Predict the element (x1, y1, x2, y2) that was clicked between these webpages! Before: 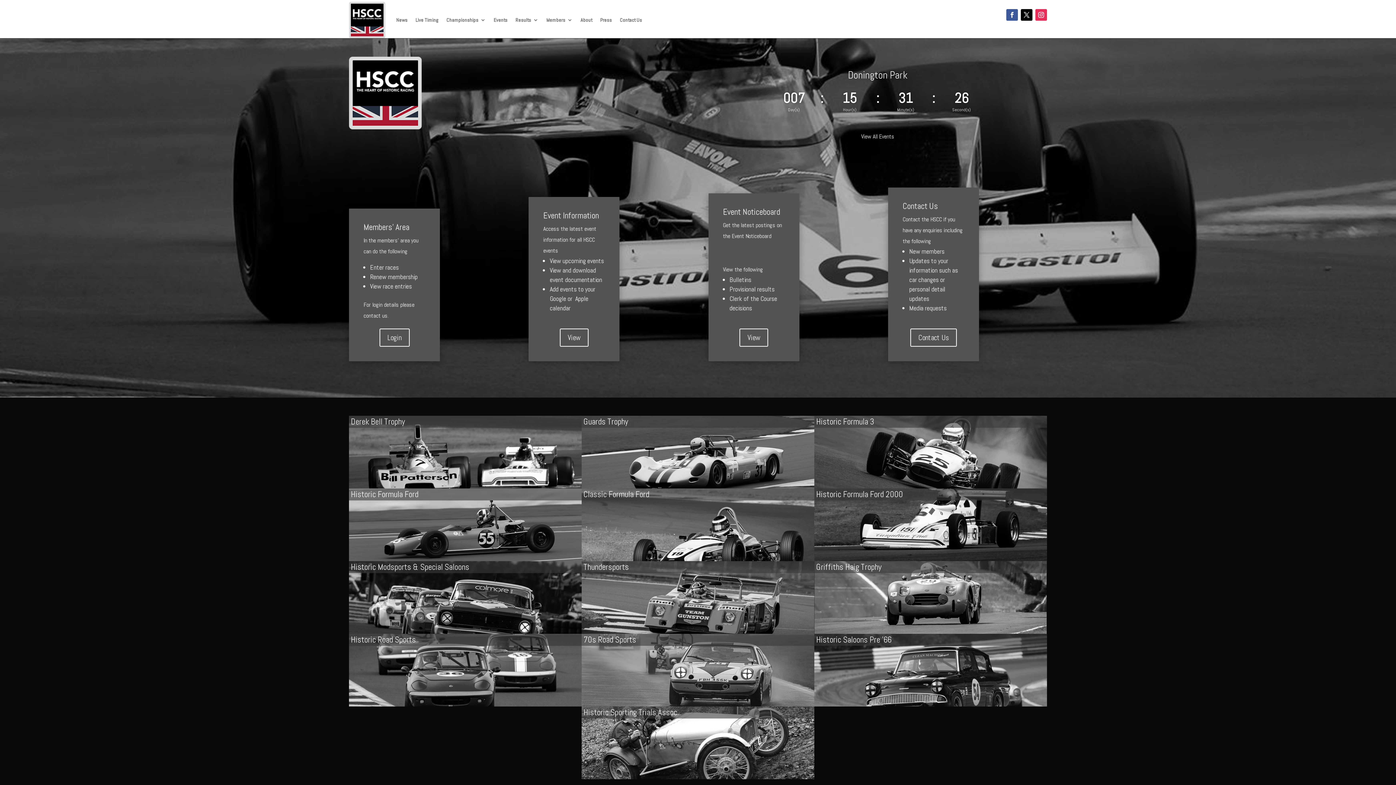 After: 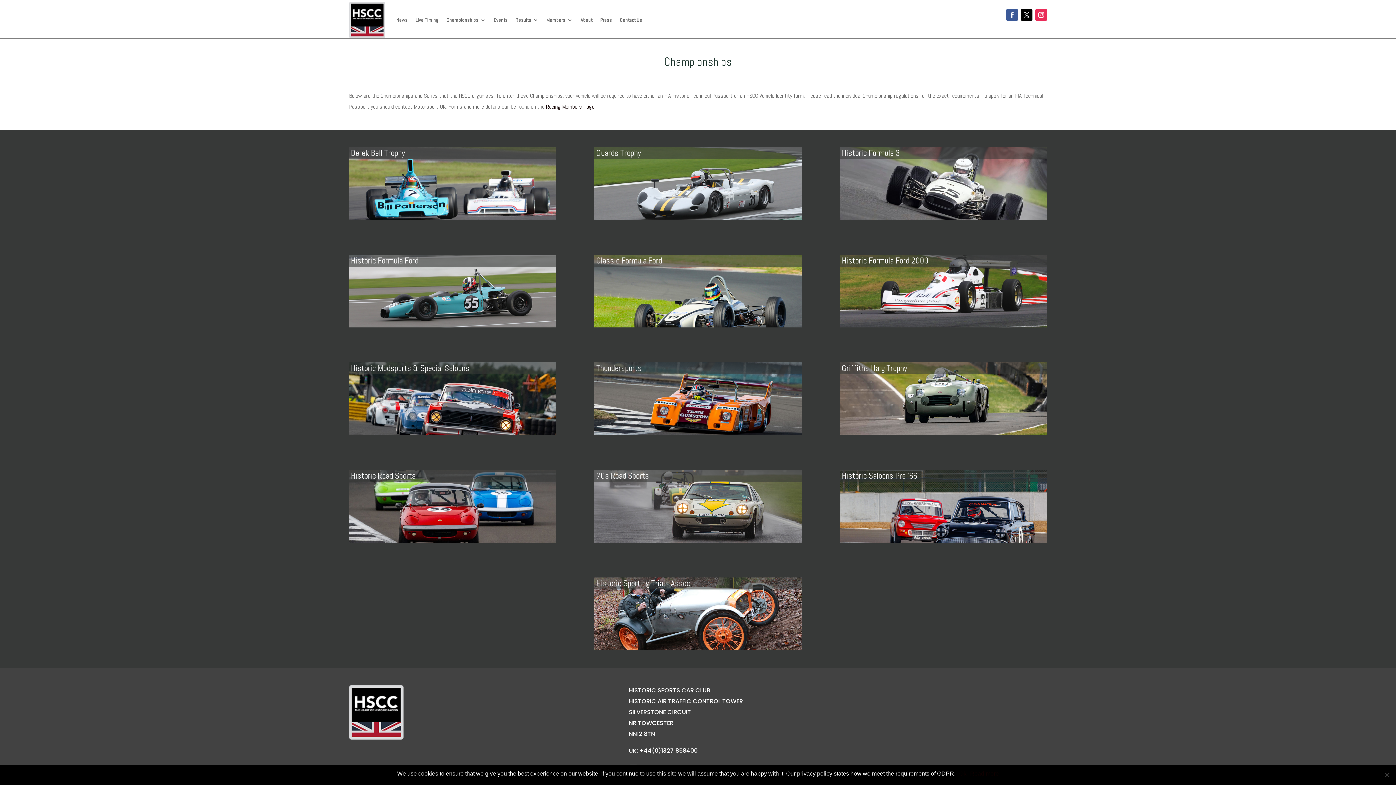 Action: label: Championships bbox: (446, 1, 485, 38)